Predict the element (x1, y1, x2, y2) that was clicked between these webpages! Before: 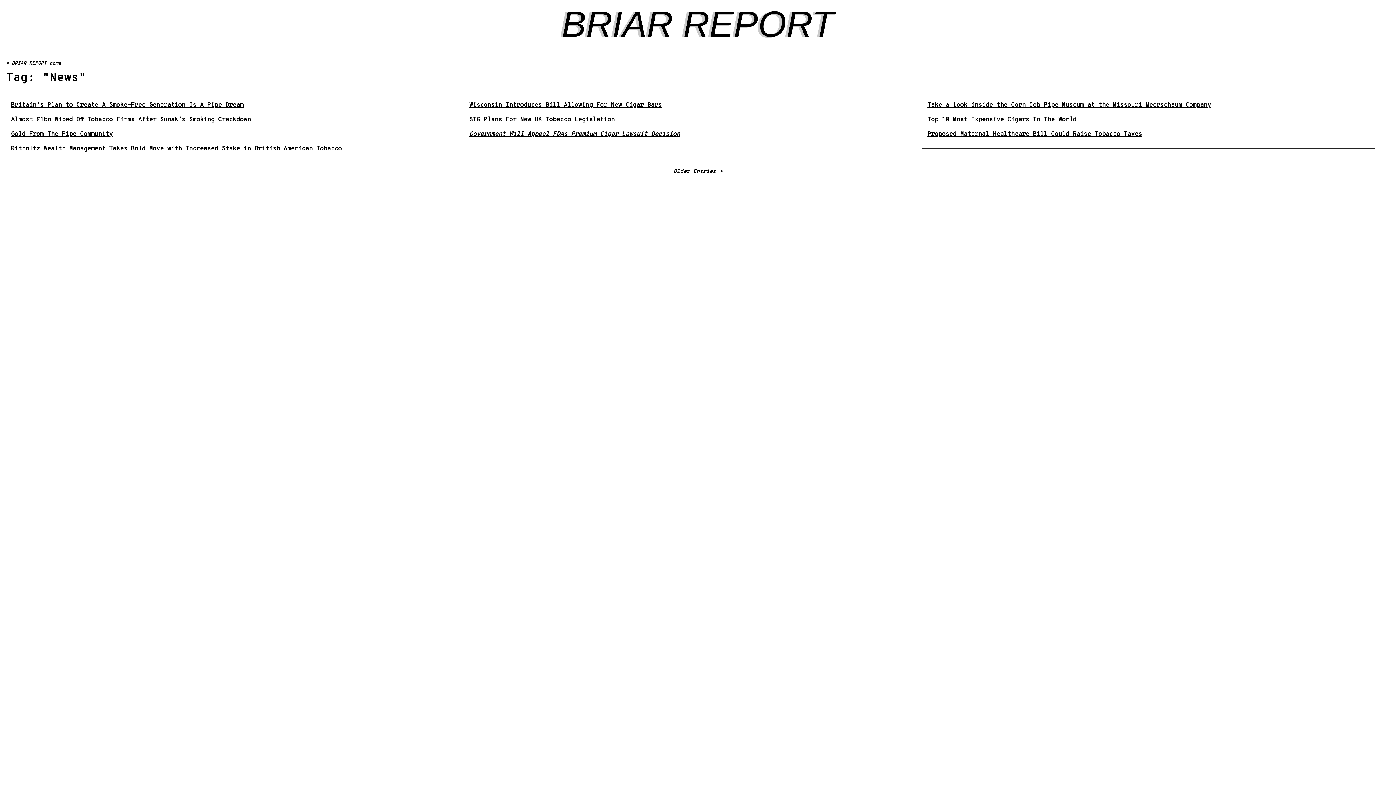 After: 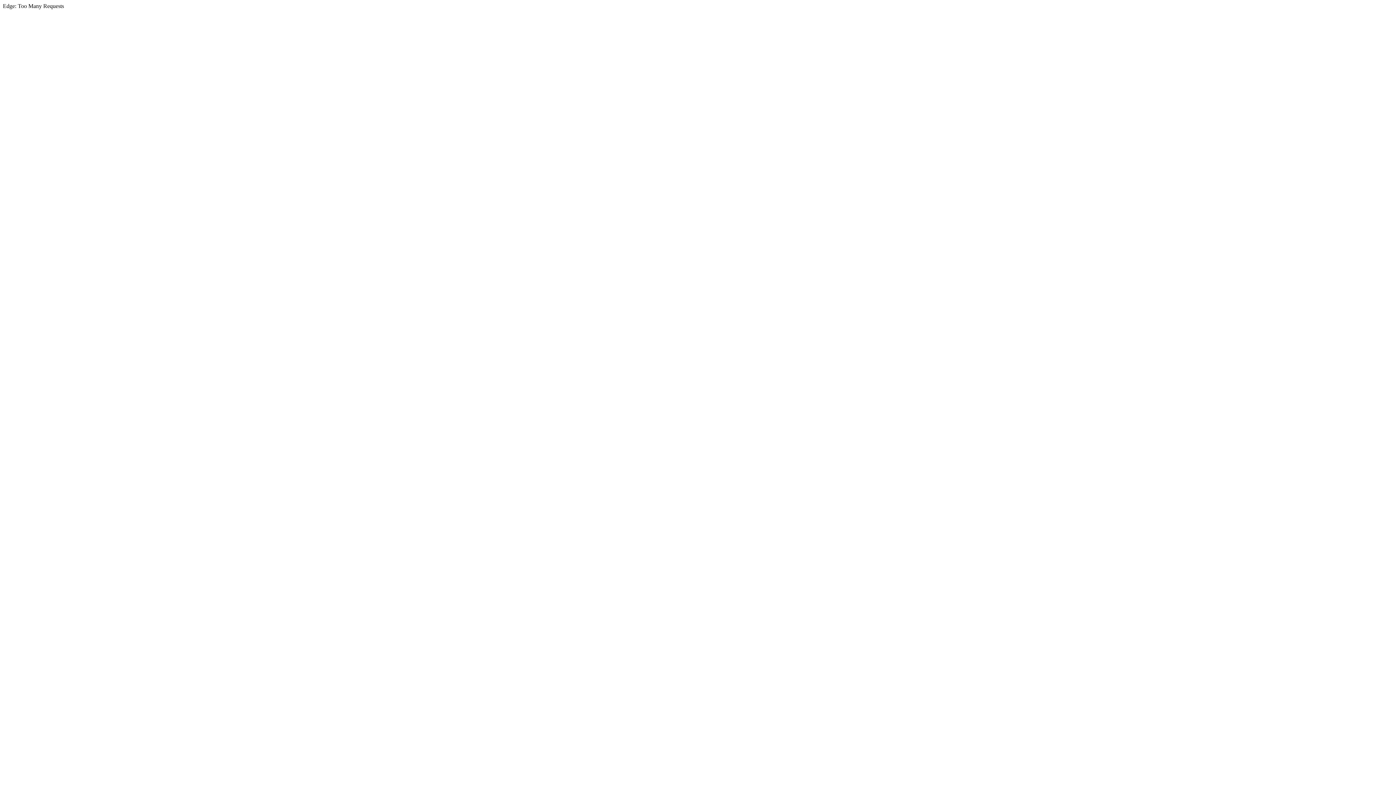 Action: bbox: (10, 116, 463, 123) label: Almost £1bn Wiped Off Tobacco Firms After Sunak’s Smoking Crackdown